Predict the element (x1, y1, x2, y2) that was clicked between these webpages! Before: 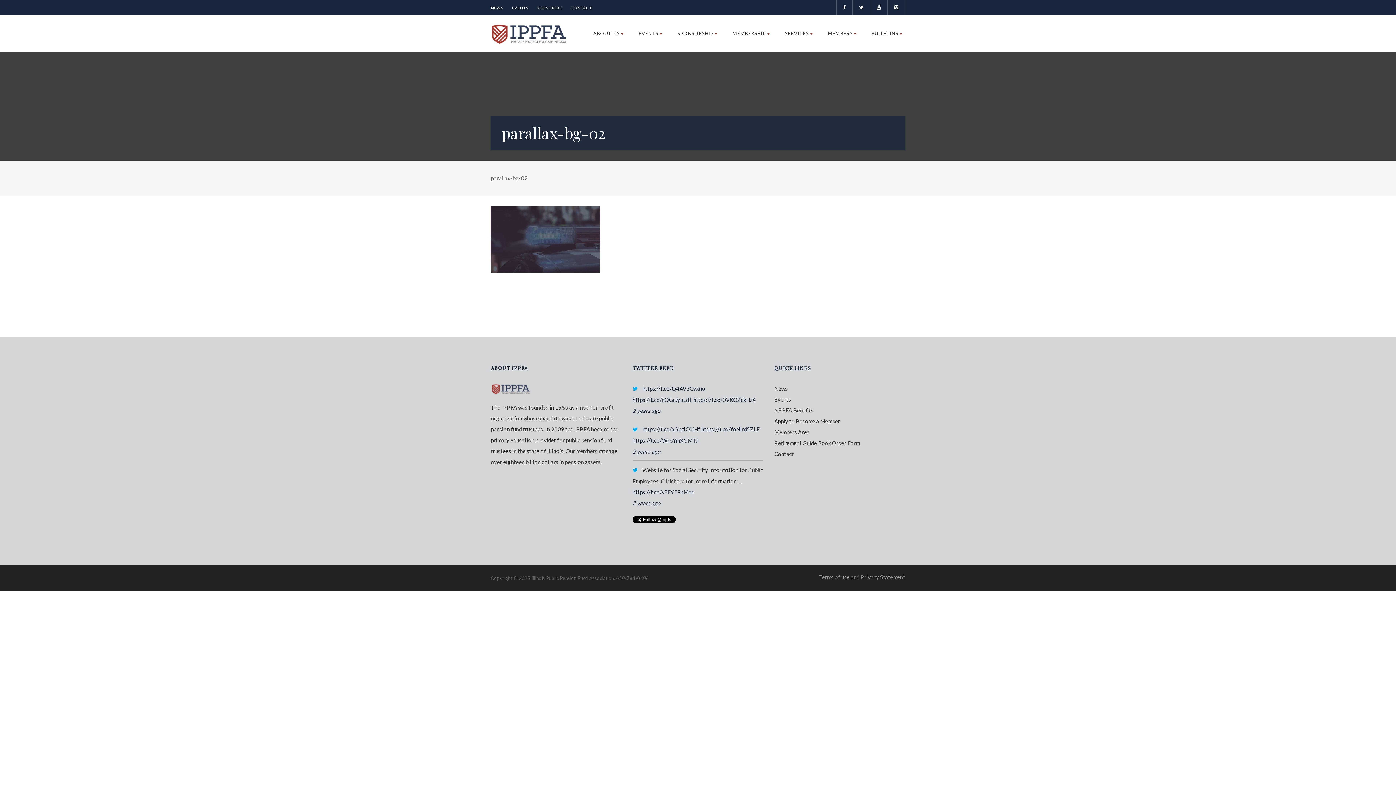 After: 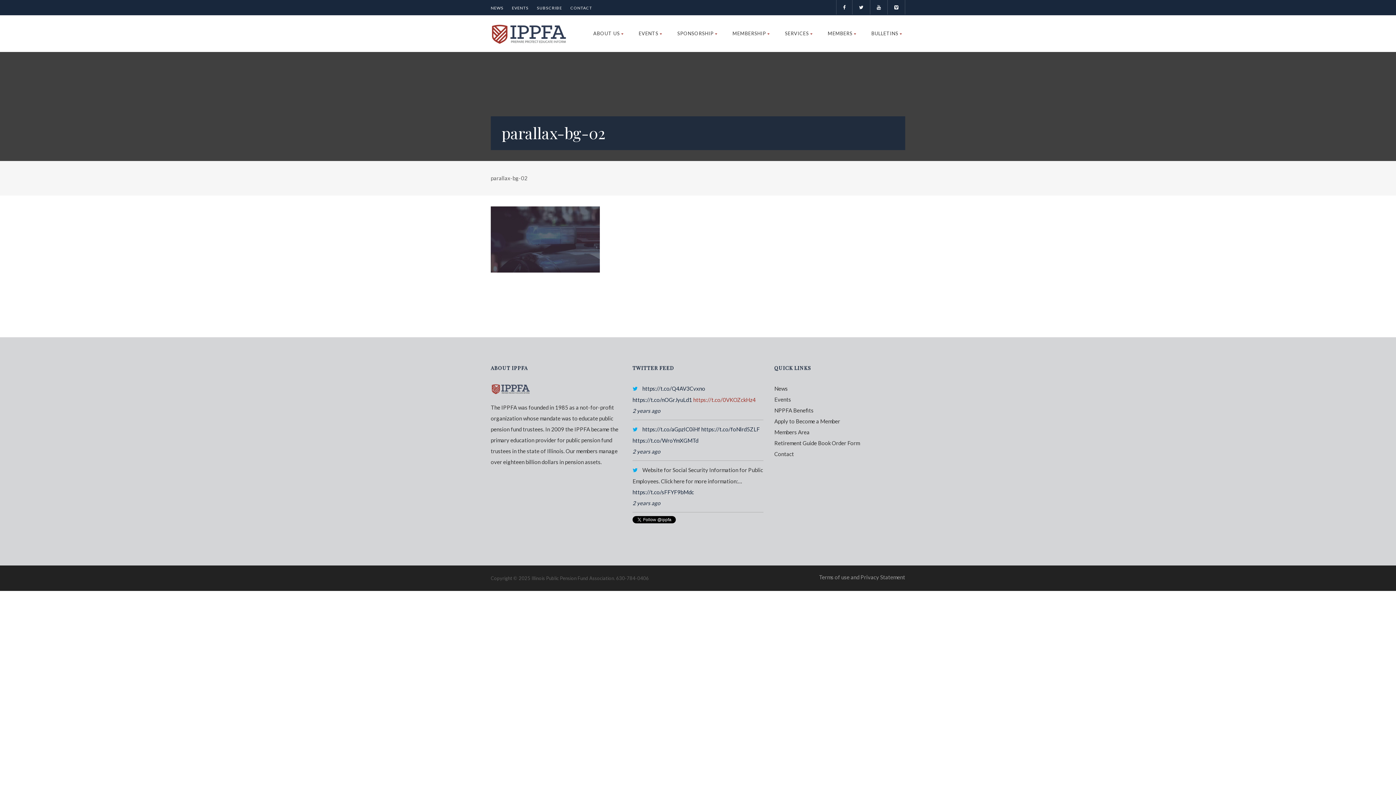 Action: bbox: (693, 394, 756, 405) label: https://t.co/0VKOZckHz4